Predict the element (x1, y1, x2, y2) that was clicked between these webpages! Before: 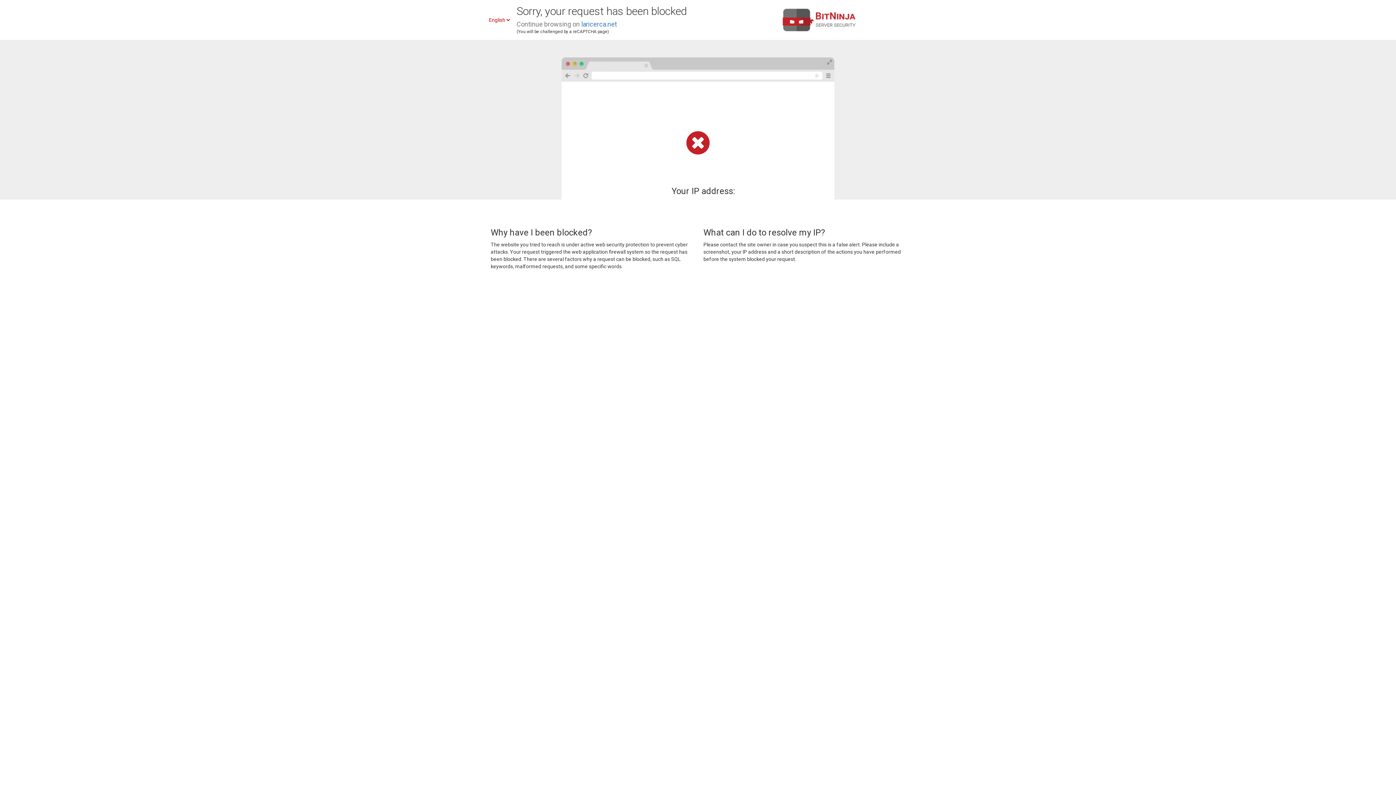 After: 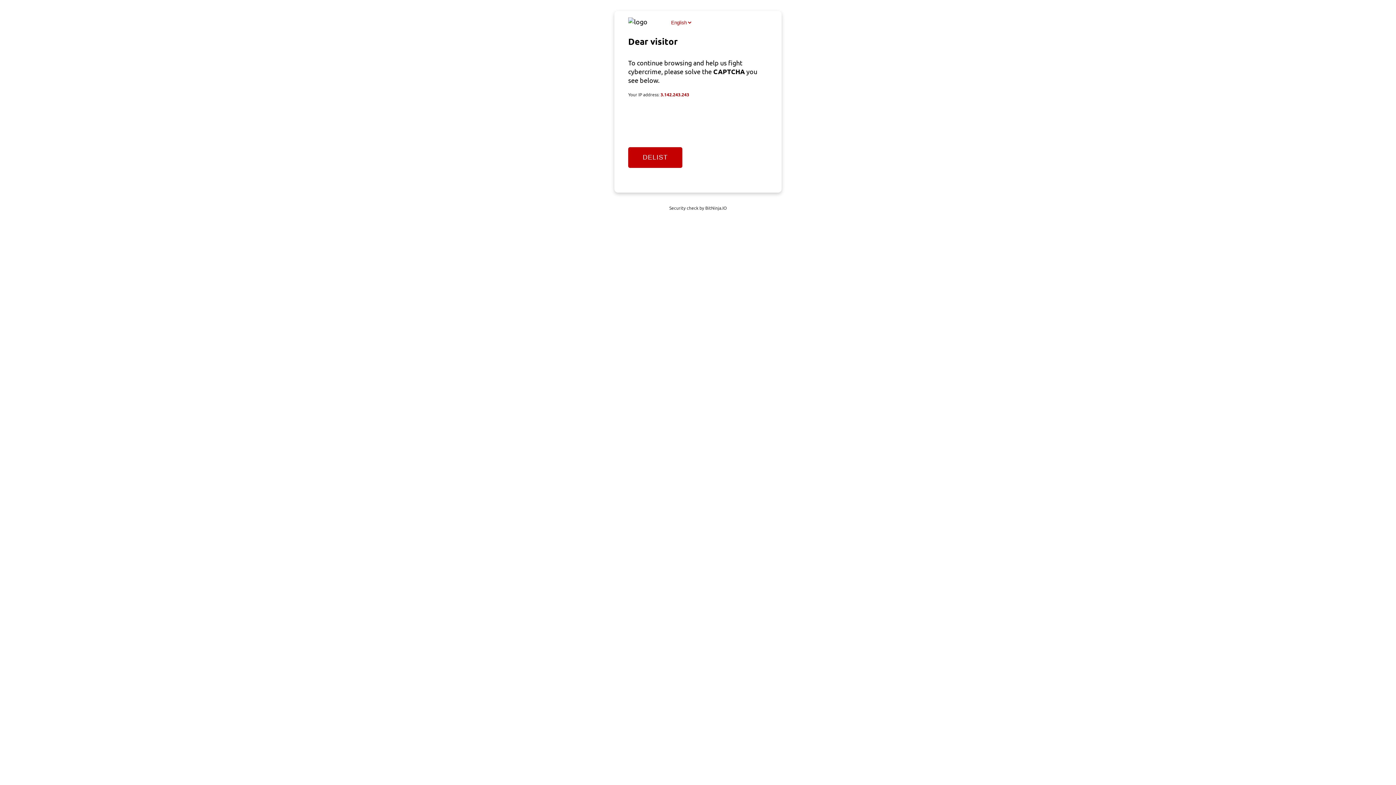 Action: bbox: (581, 20, 617, 28) label: laricerca.net